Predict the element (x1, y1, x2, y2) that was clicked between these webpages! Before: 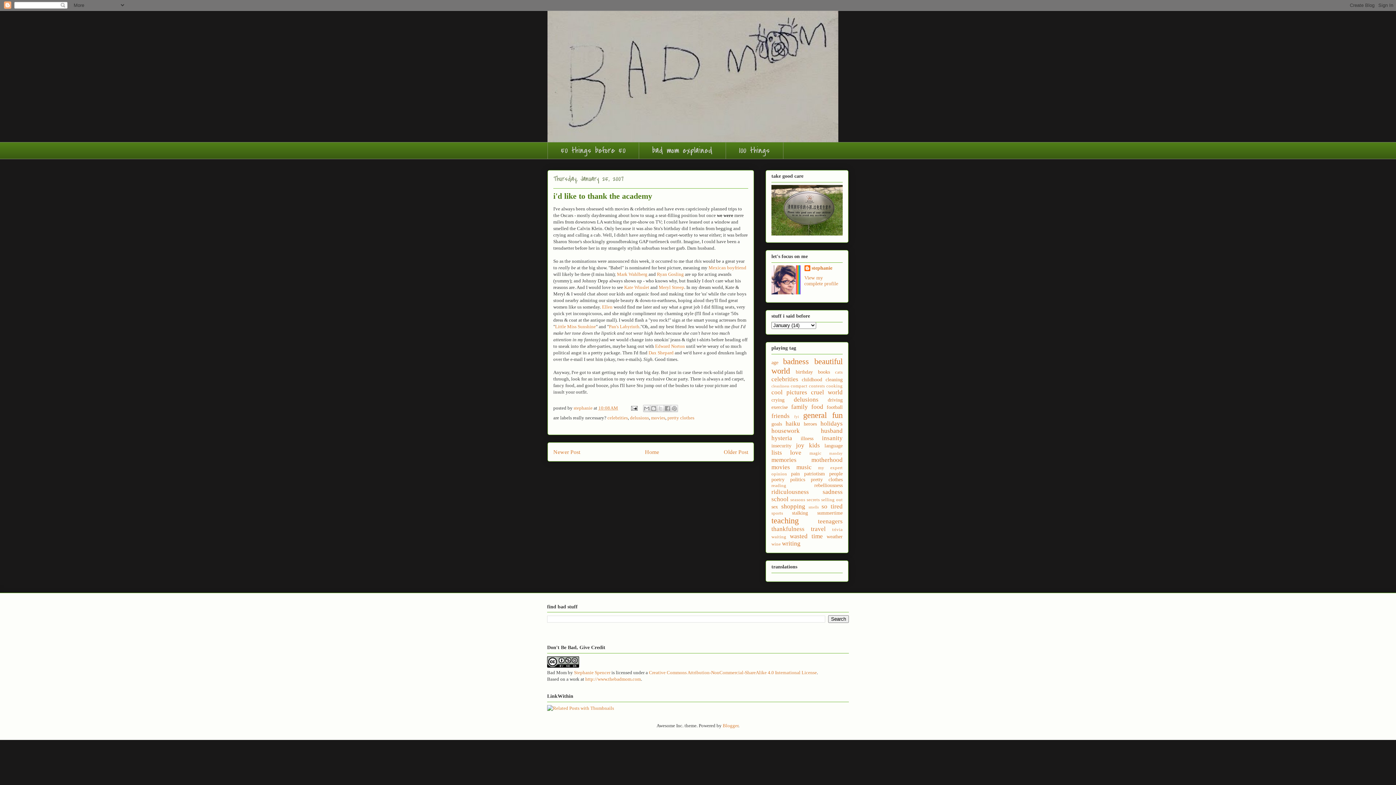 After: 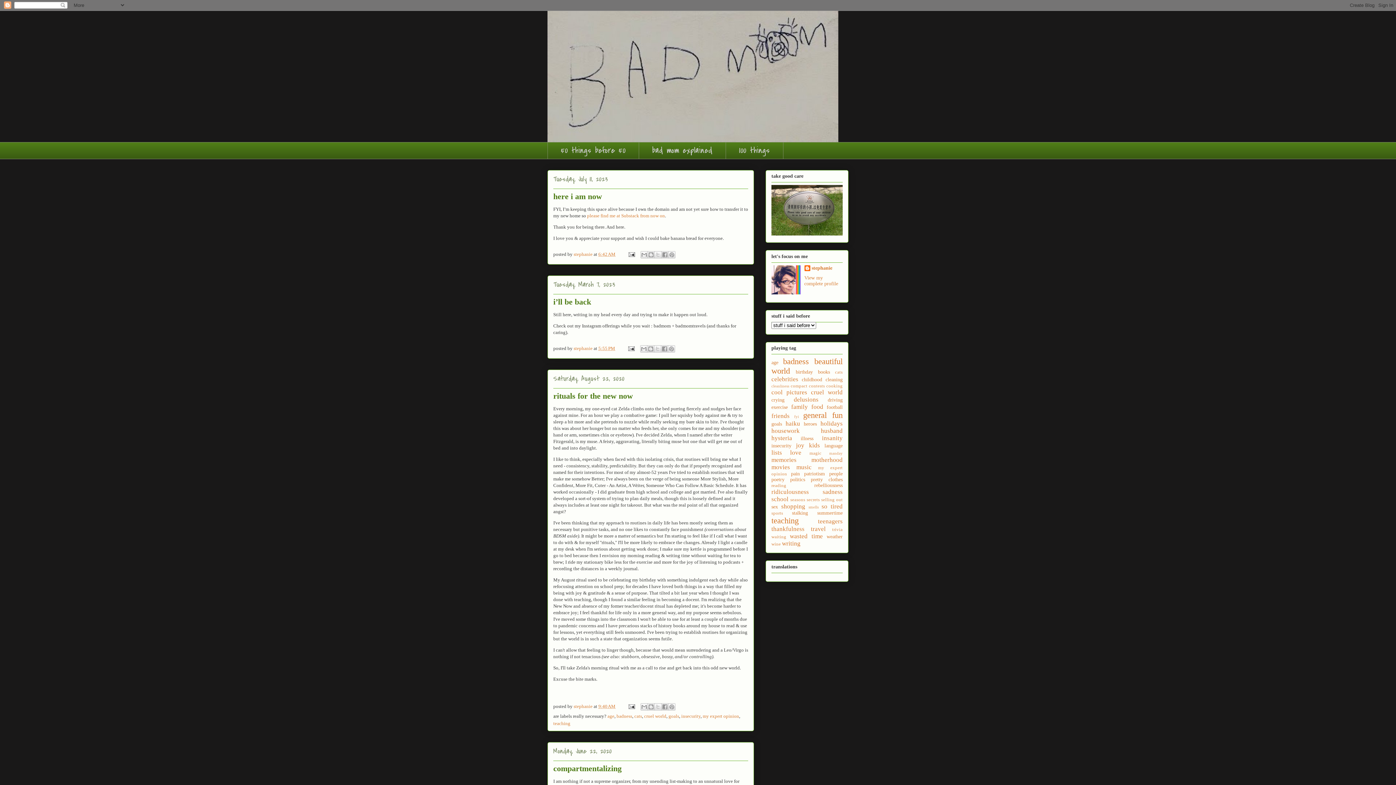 Action: label: Stephanie Spencer bbox: (574, 670, 610, 675)